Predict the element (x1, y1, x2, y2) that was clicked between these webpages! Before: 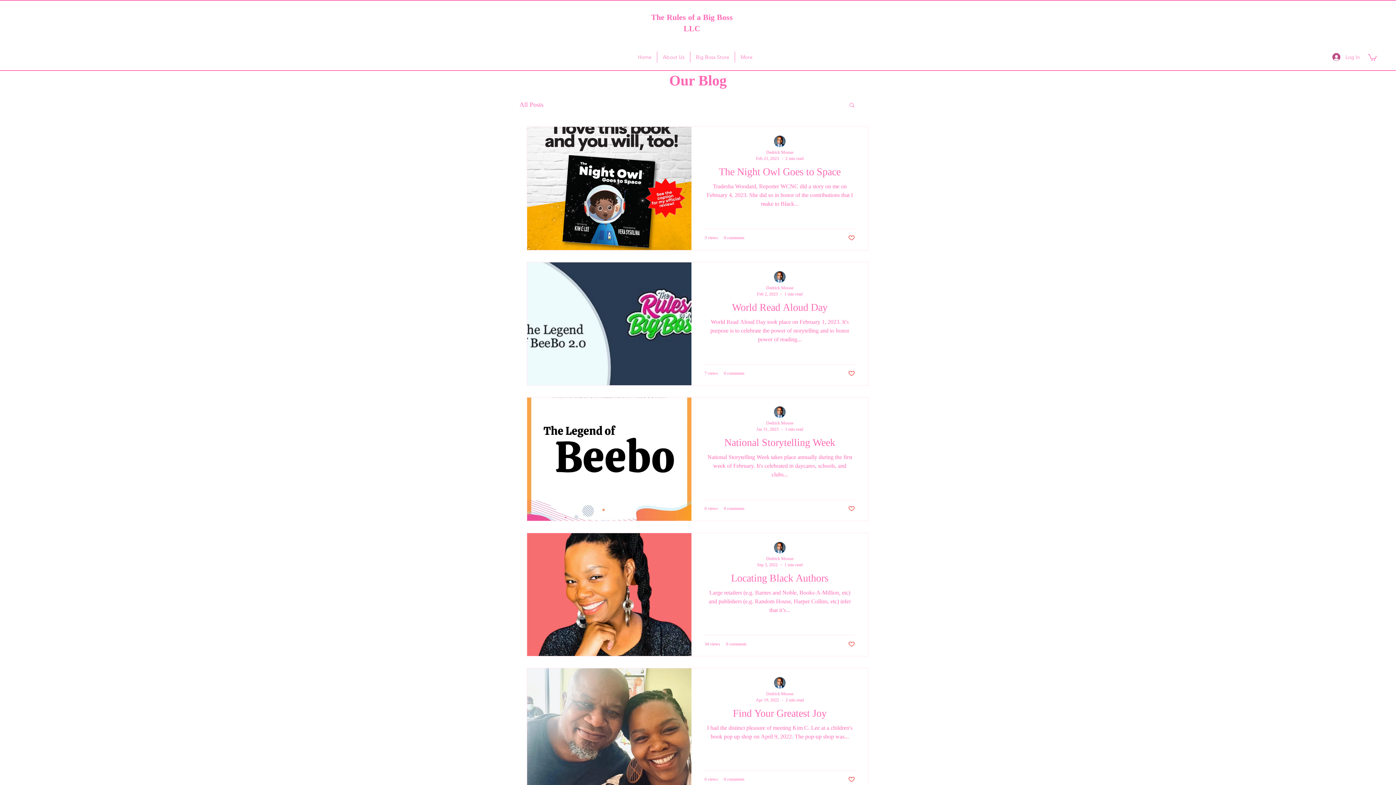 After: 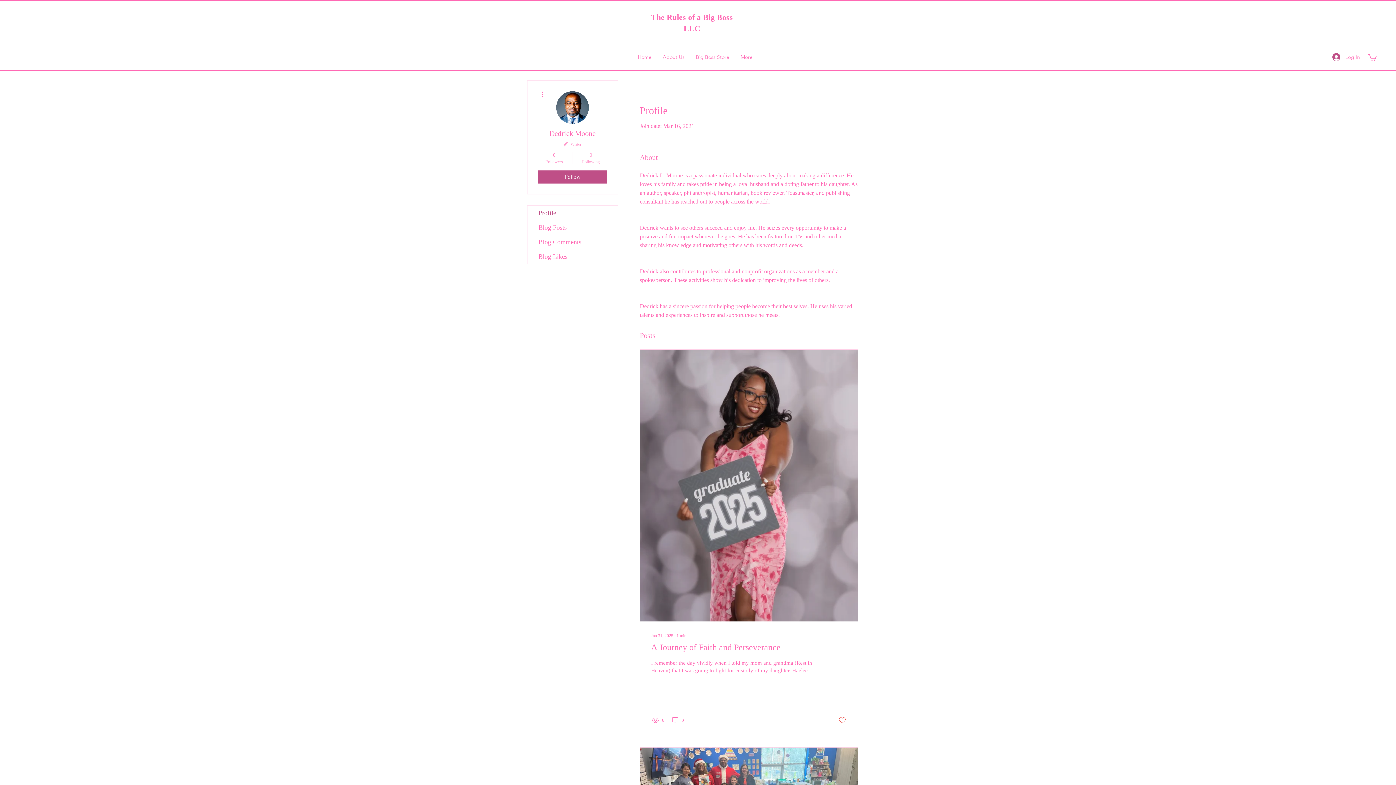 Action: bbox: (774, 271, 785, 284)